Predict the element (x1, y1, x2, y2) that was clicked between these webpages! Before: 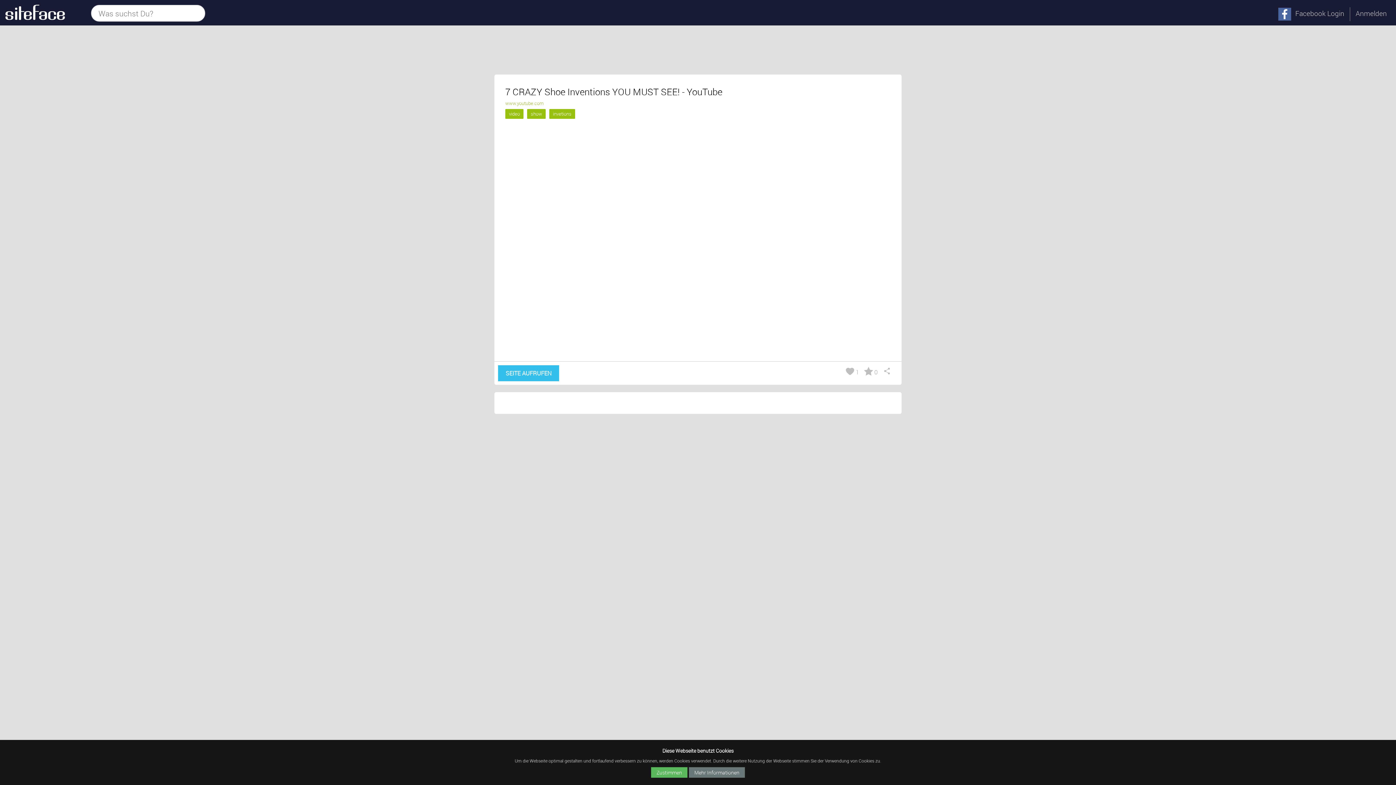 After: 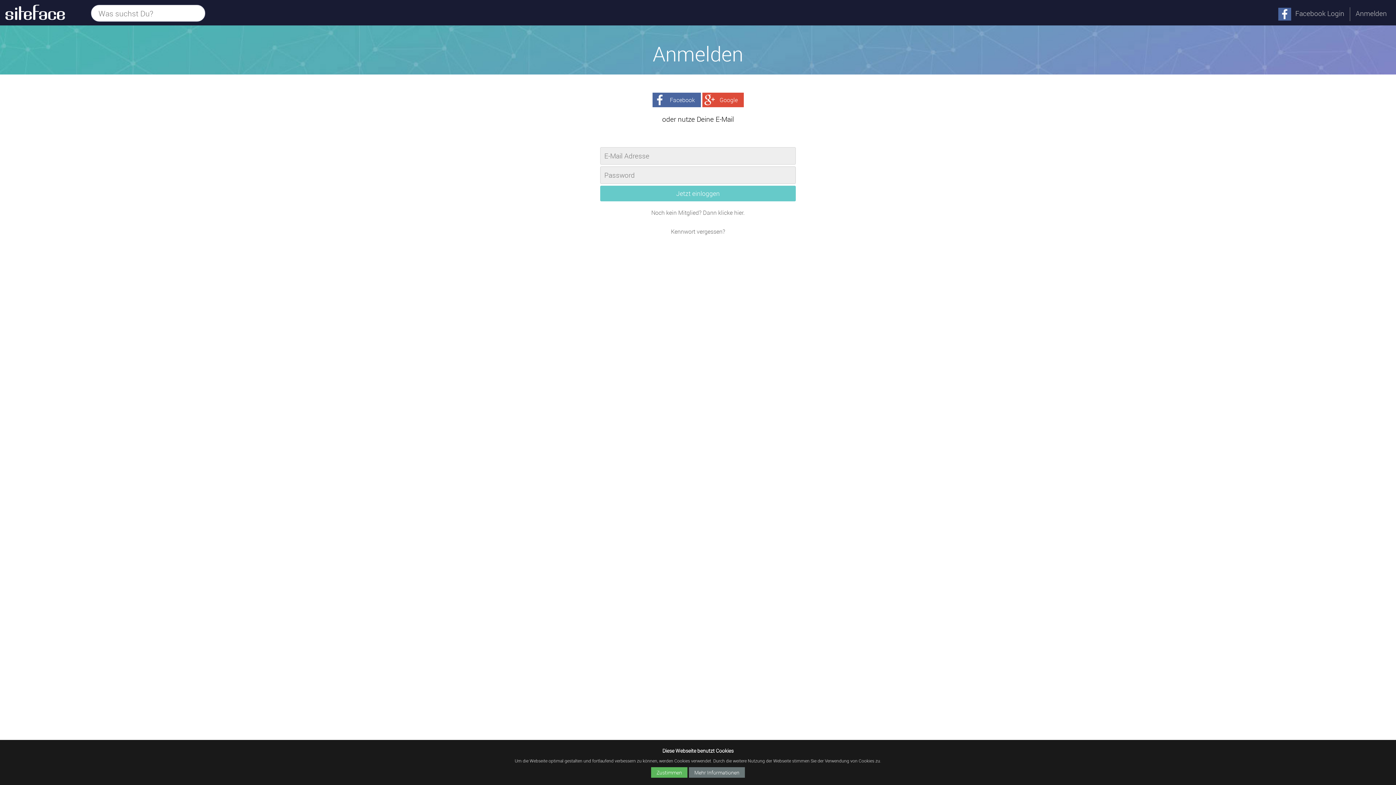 Action: label: 0 bbox: (862, 365, 877, 379)